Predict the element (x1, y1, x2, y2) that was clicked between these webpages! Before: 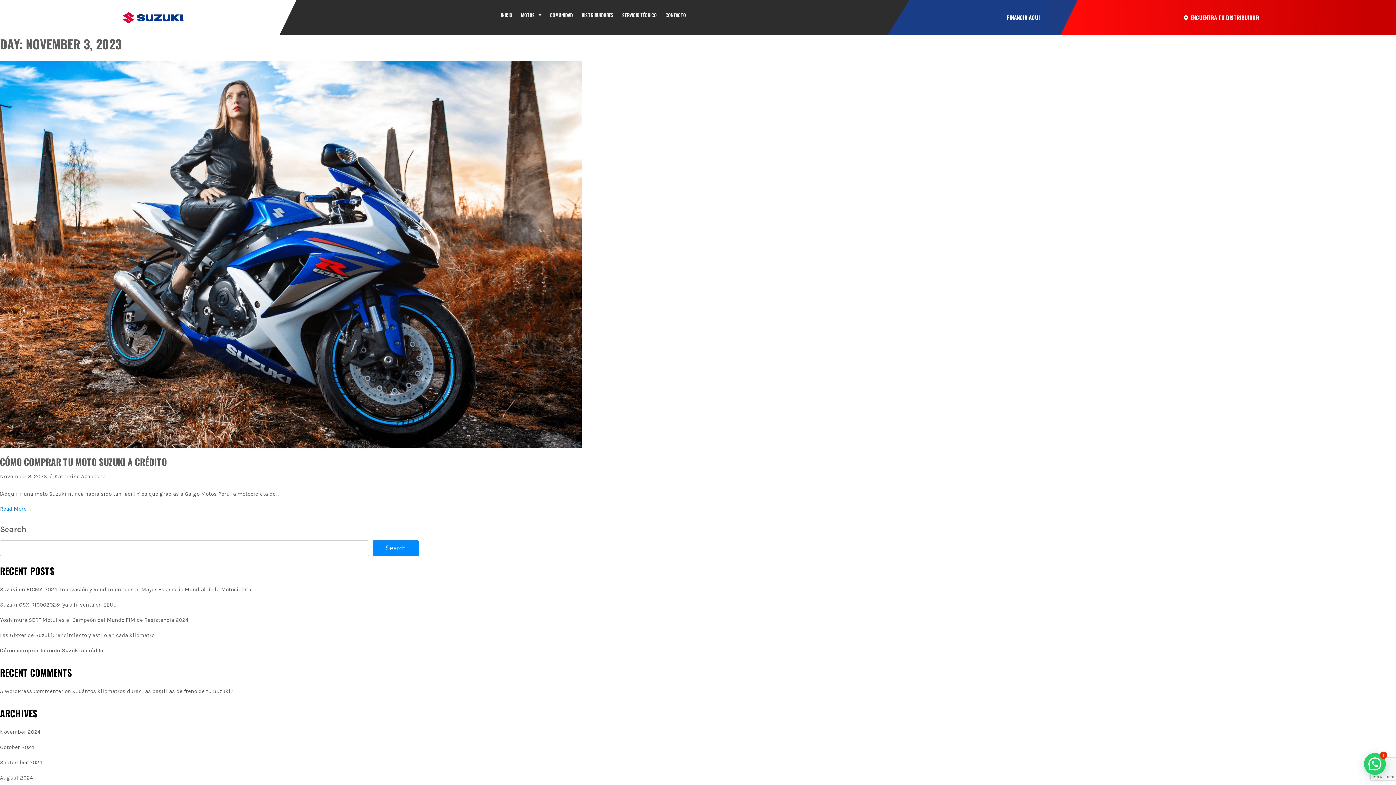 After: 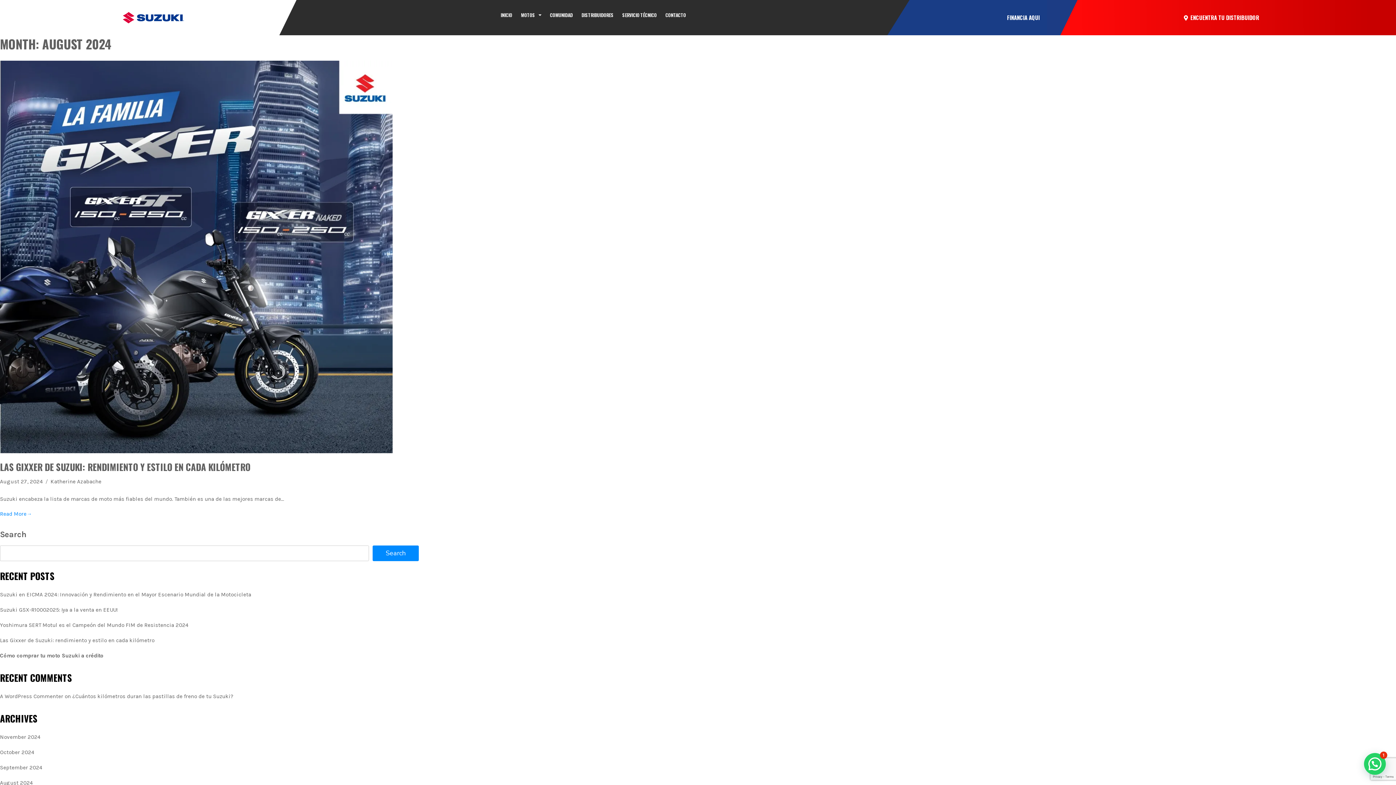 Action: bbox: (0, 774, 33, 781) label: August 2024